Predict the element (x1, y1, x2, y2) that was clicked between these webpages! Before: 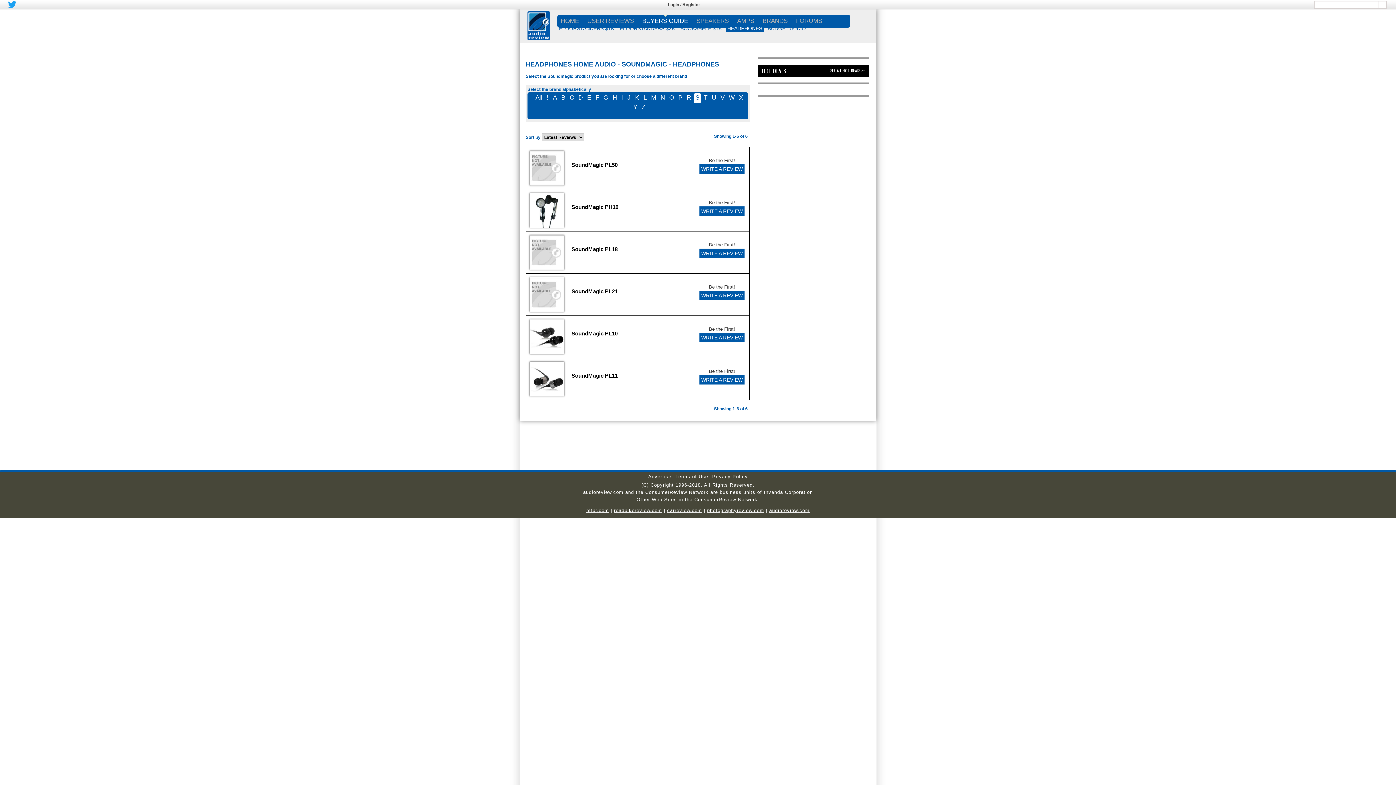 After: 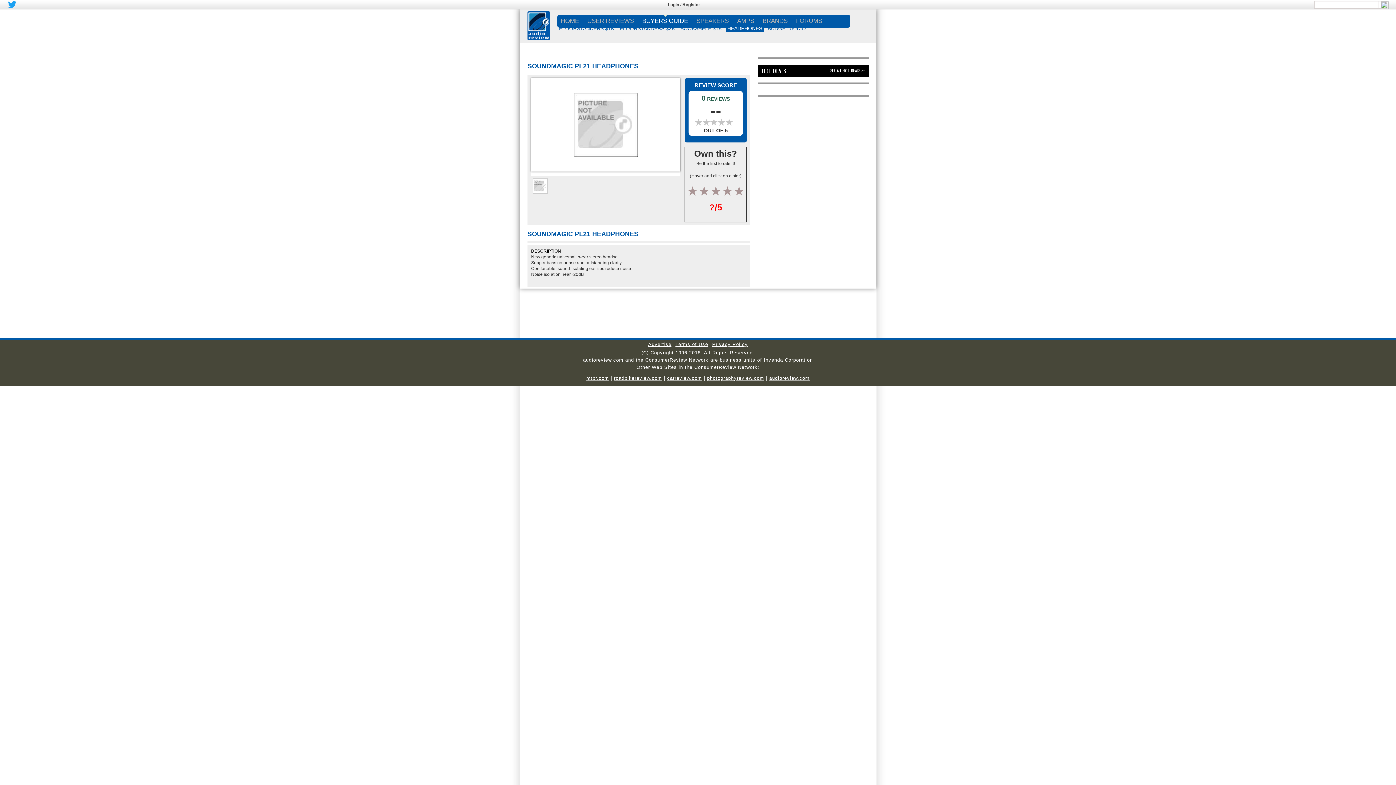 Action: label: SoundMagic PL21 bbox: (571, 288, 617, 294)